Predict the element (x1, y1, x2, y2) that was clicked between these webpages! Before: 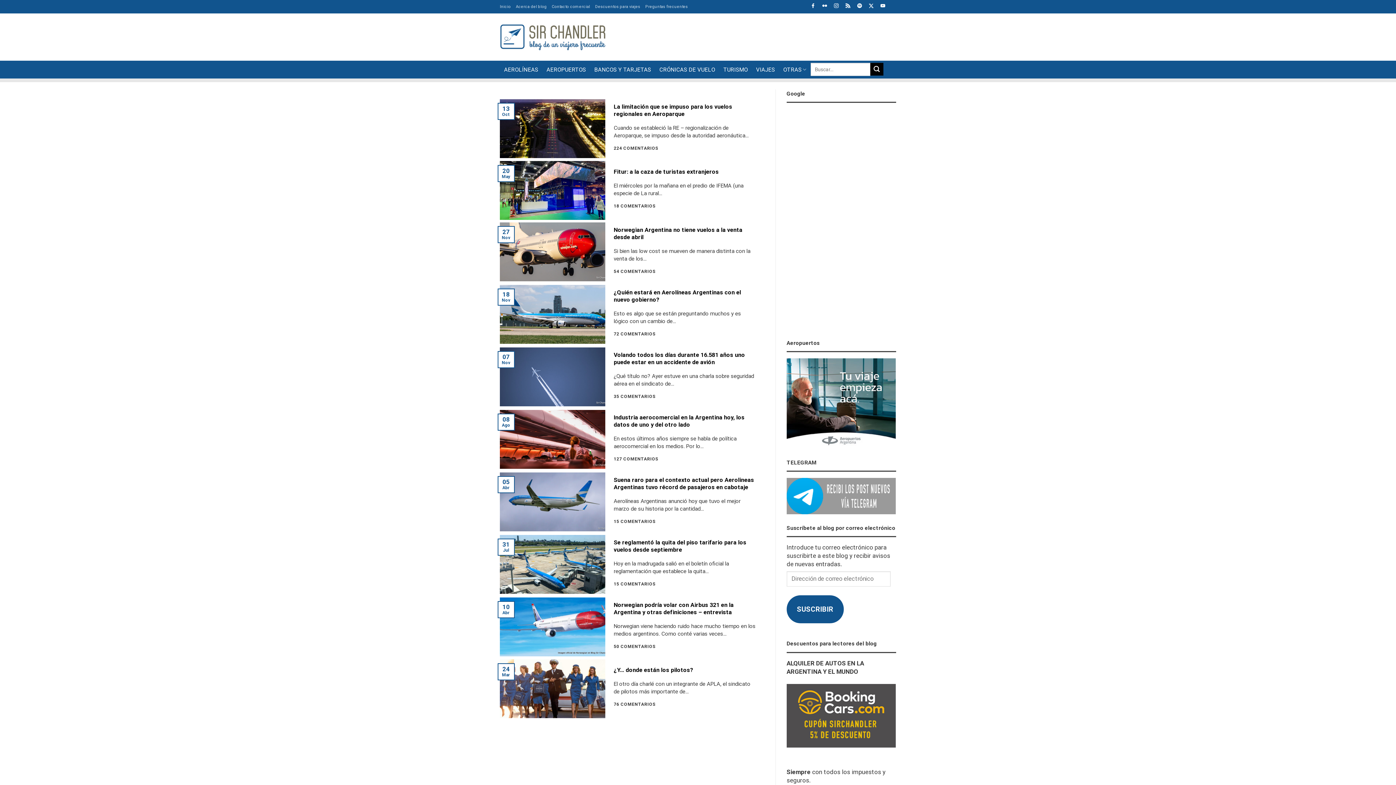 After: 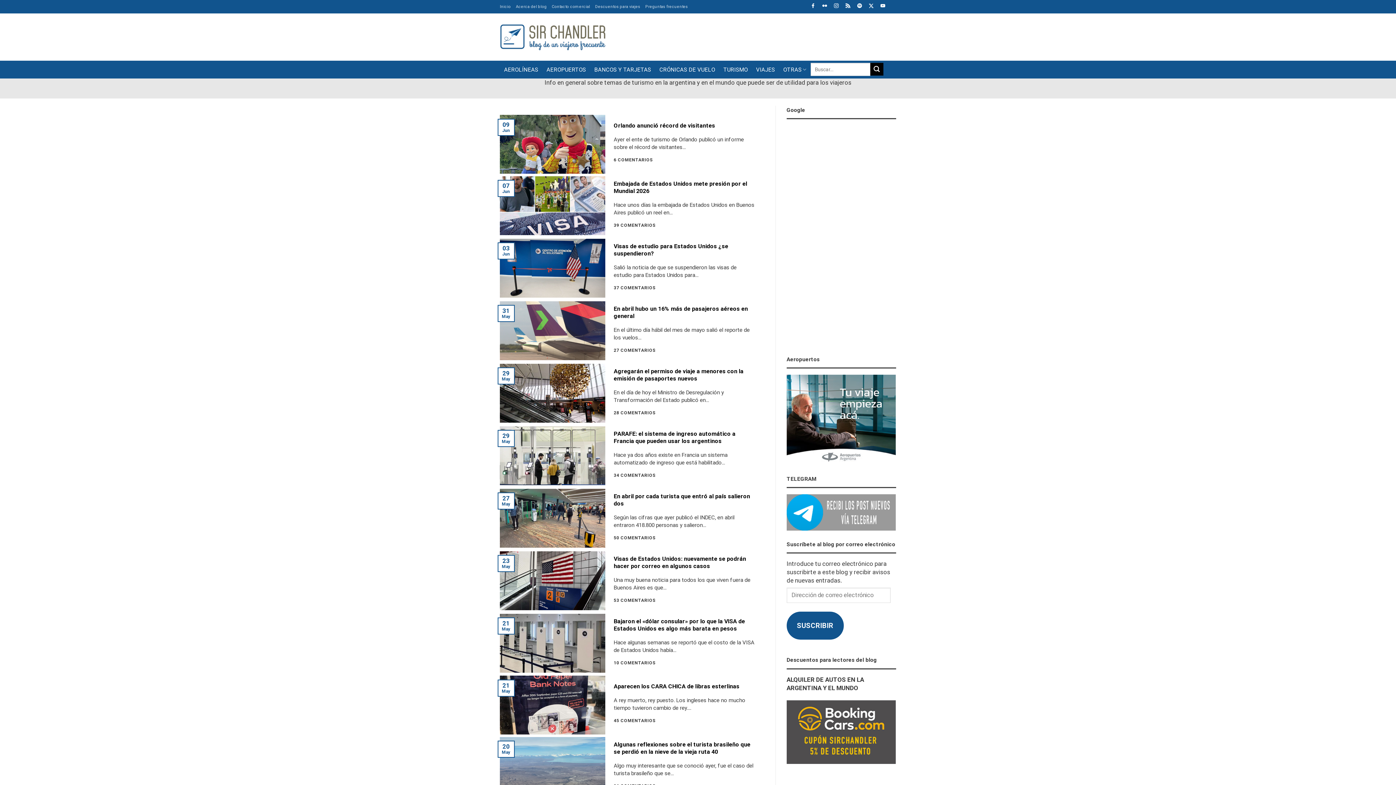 Action: label: TURISMO bbox: (719, 66, 752, 72)